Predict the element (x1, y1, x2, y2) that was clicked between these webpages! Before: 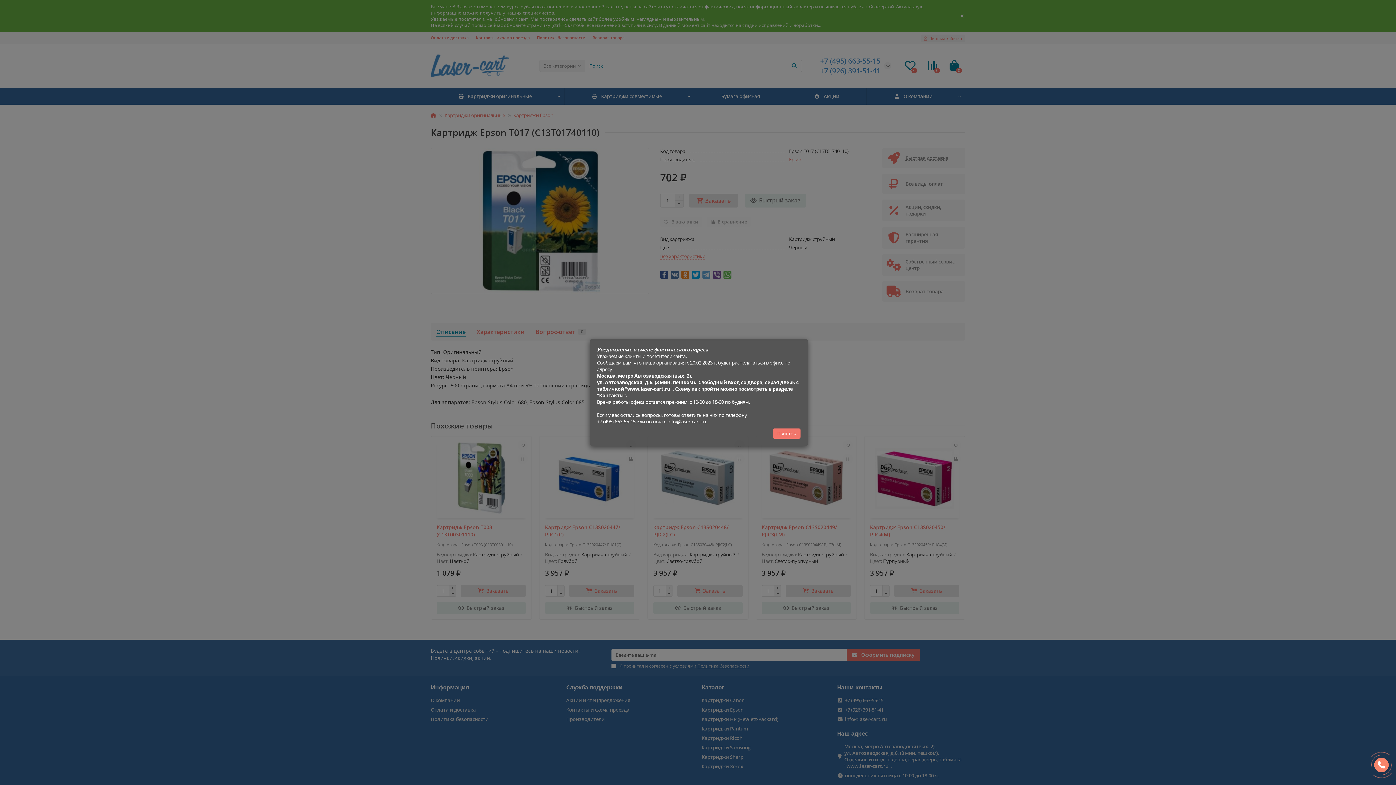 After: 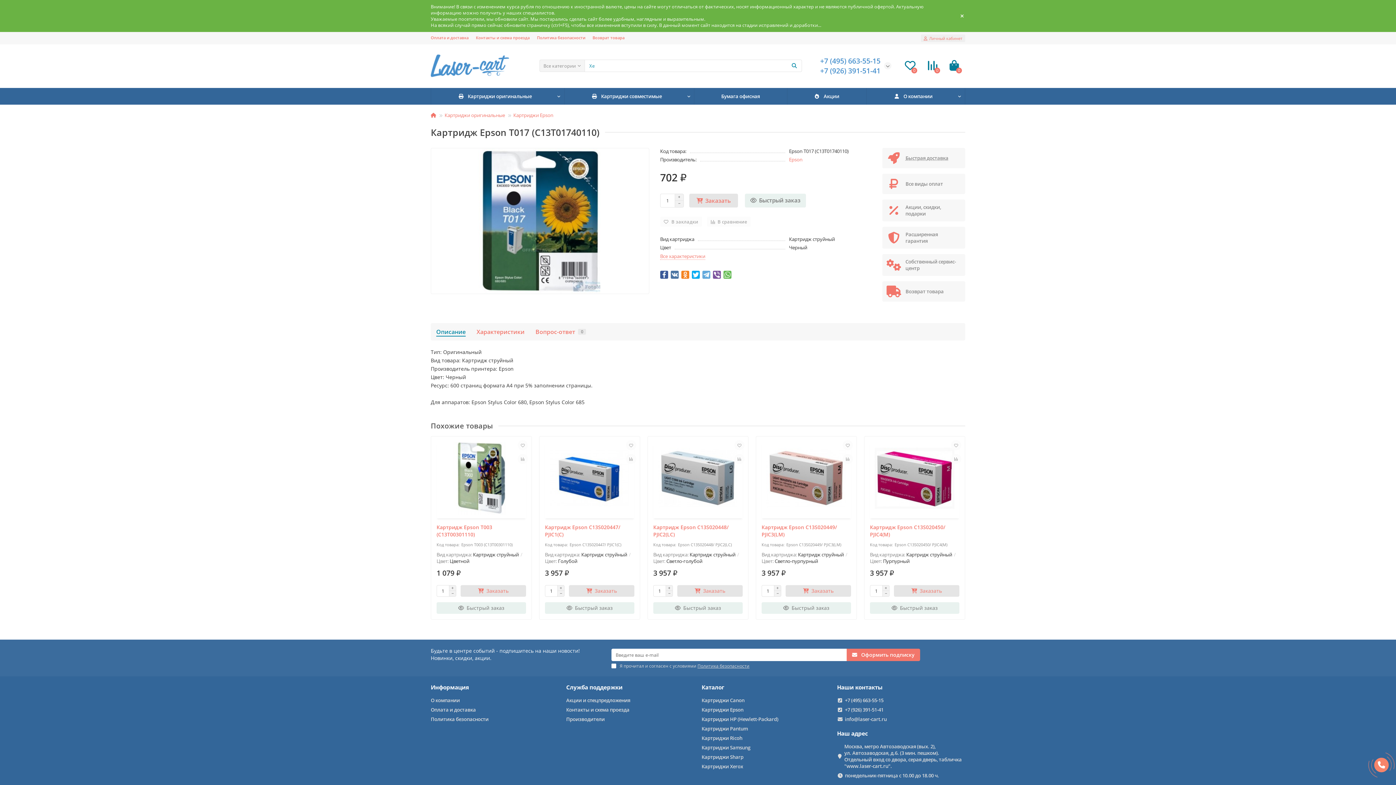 Action: label: Понятно bbox: (773, 428, 800, 438)